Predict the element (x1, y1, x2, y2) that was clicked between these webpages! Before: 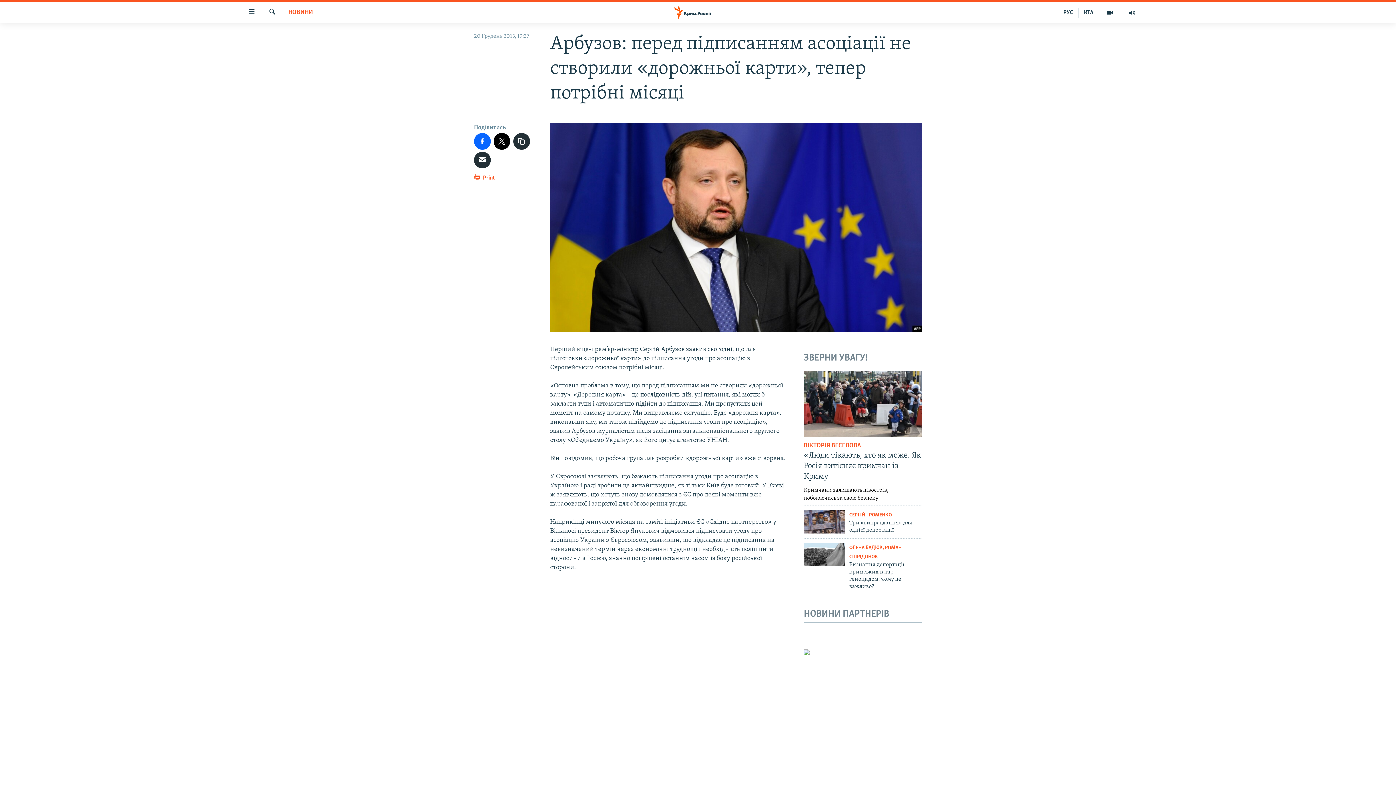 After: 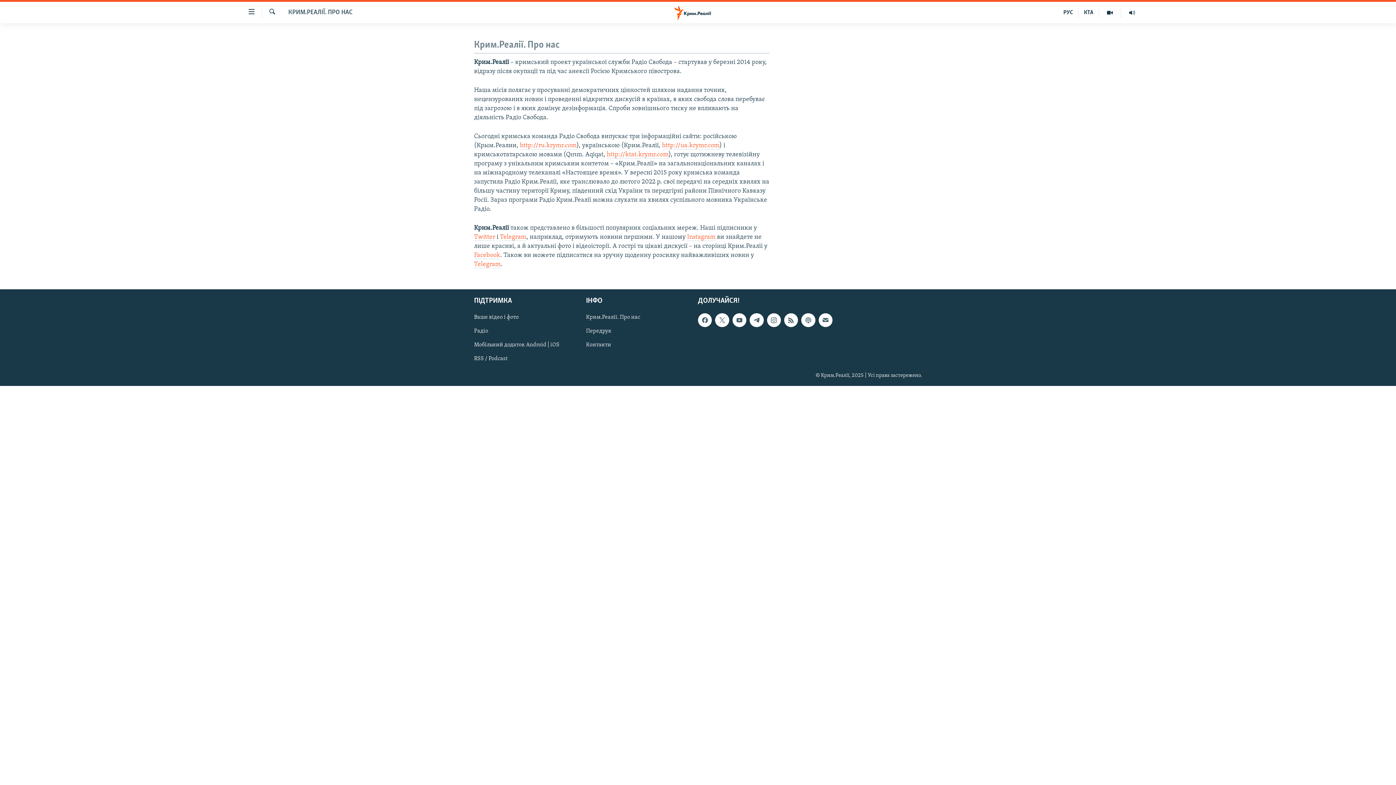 Action: label: Крим.Реалії. Про нас bbox: (698, 736, 698, 744)